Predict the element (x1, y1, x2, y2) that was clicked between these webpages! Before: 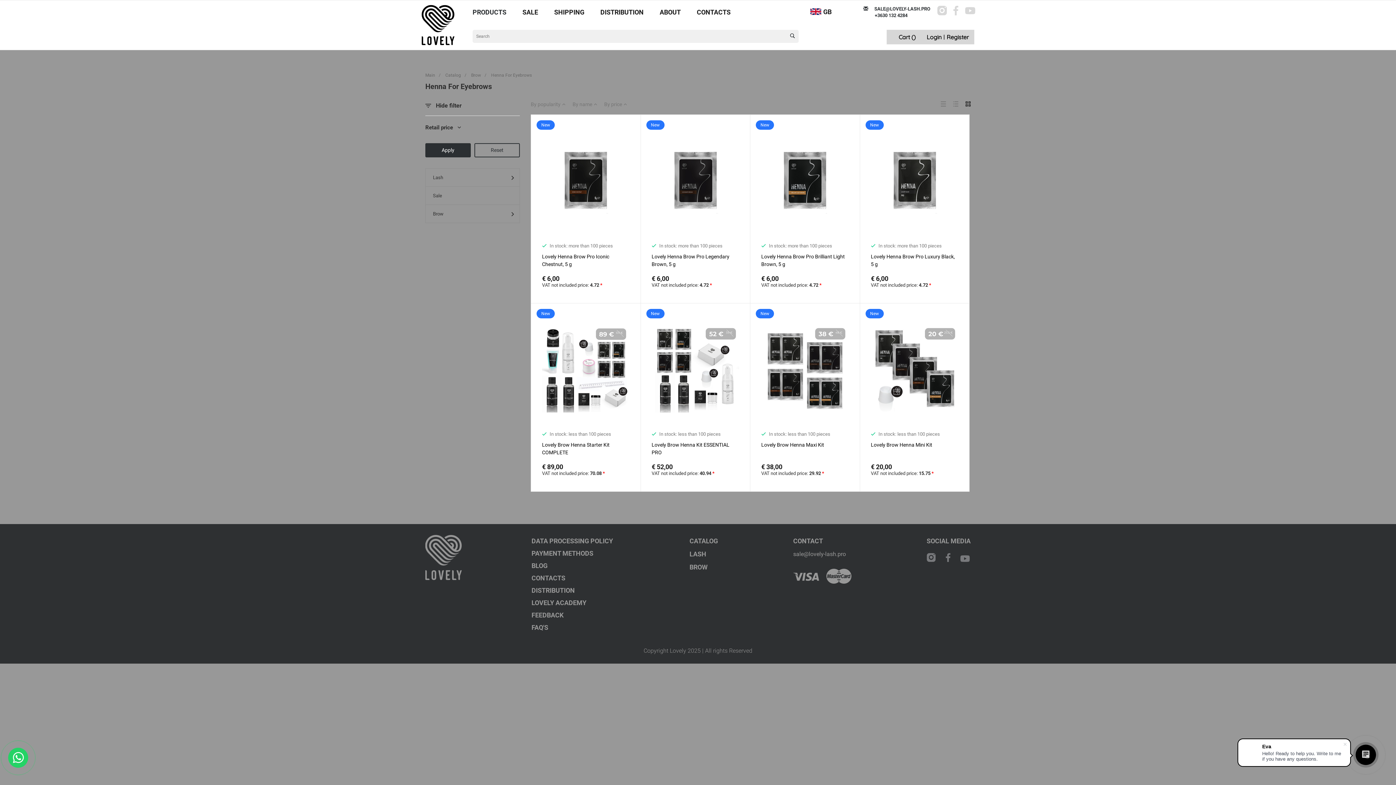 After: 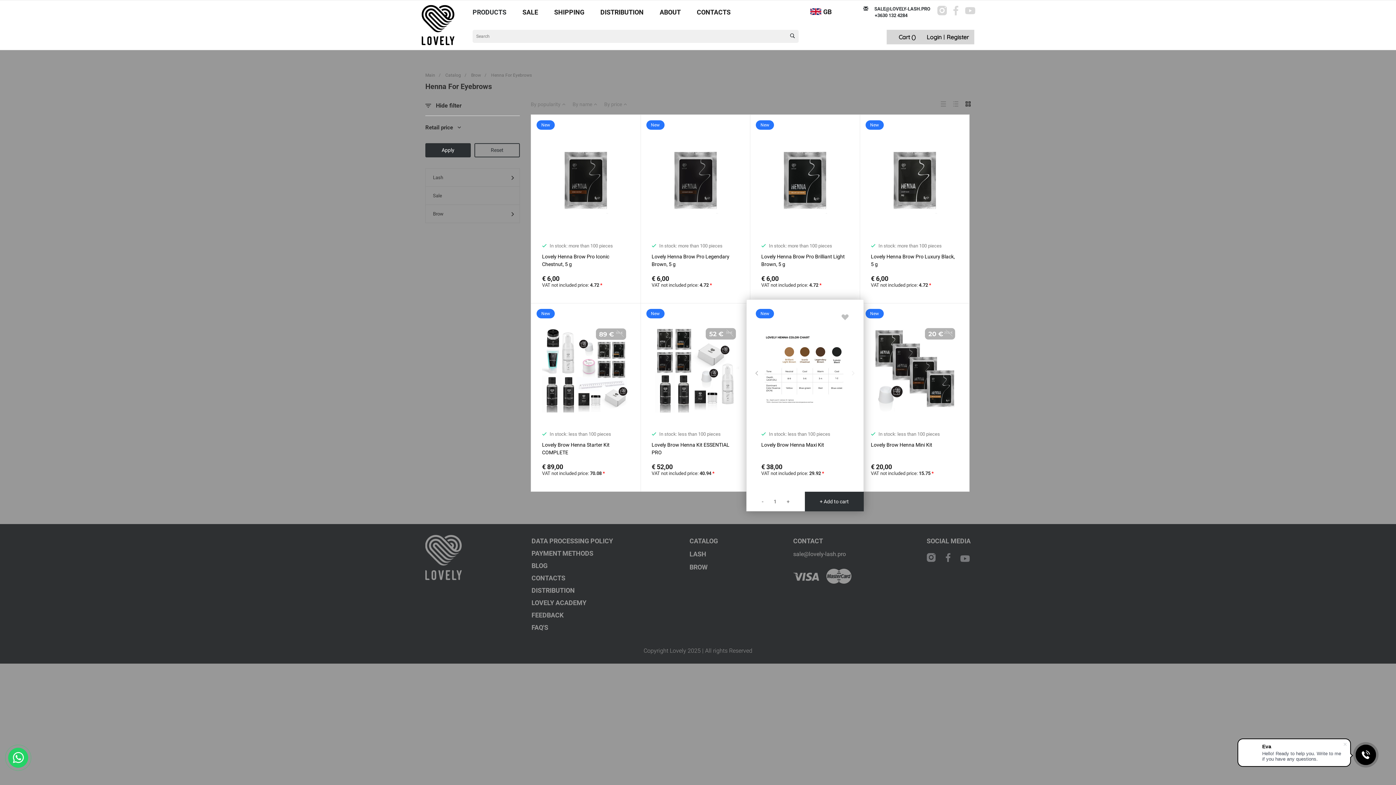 Action: bbox: (848, 369, 858, 378)